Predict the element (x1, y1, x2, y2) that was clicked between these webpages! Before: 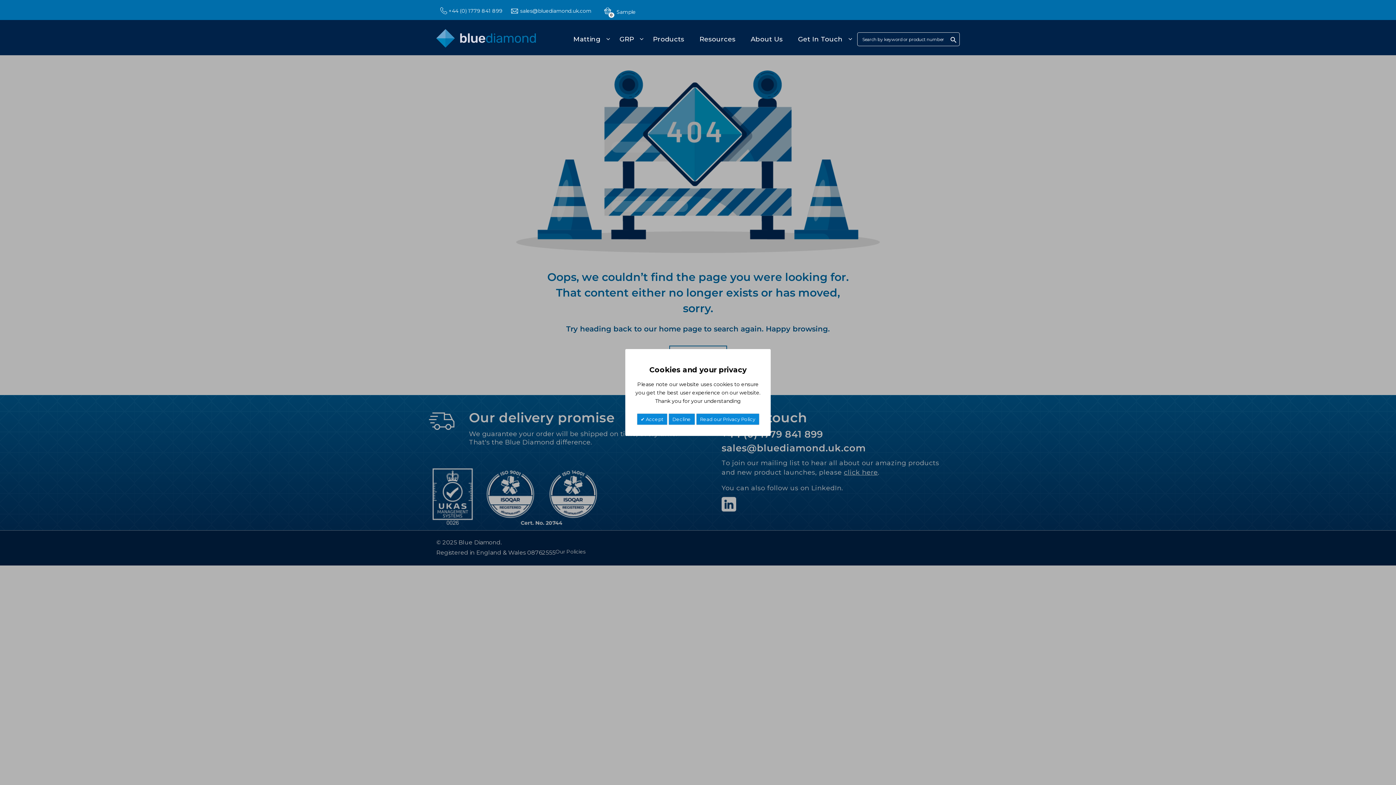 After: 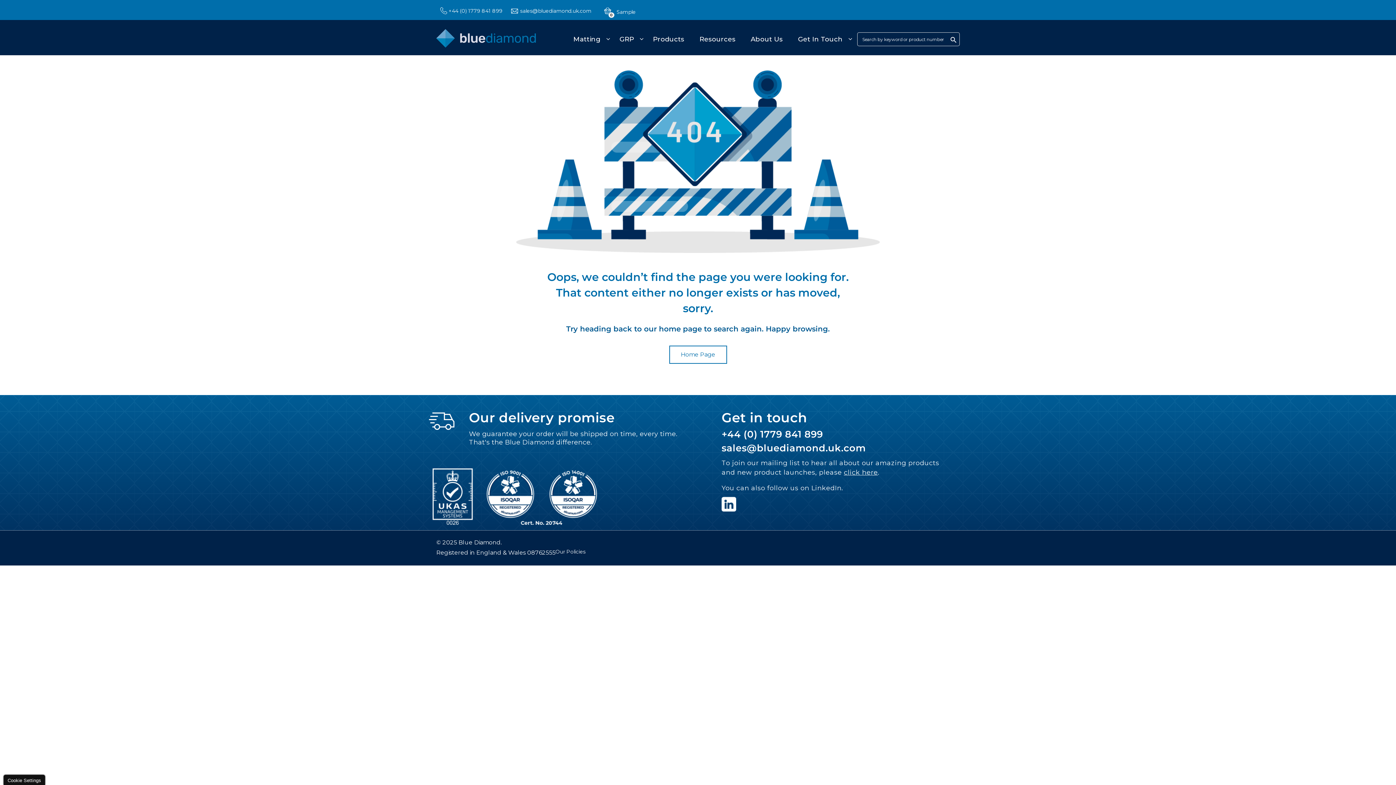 Action: label: Decline bbox: (668, 413, 695, 425)